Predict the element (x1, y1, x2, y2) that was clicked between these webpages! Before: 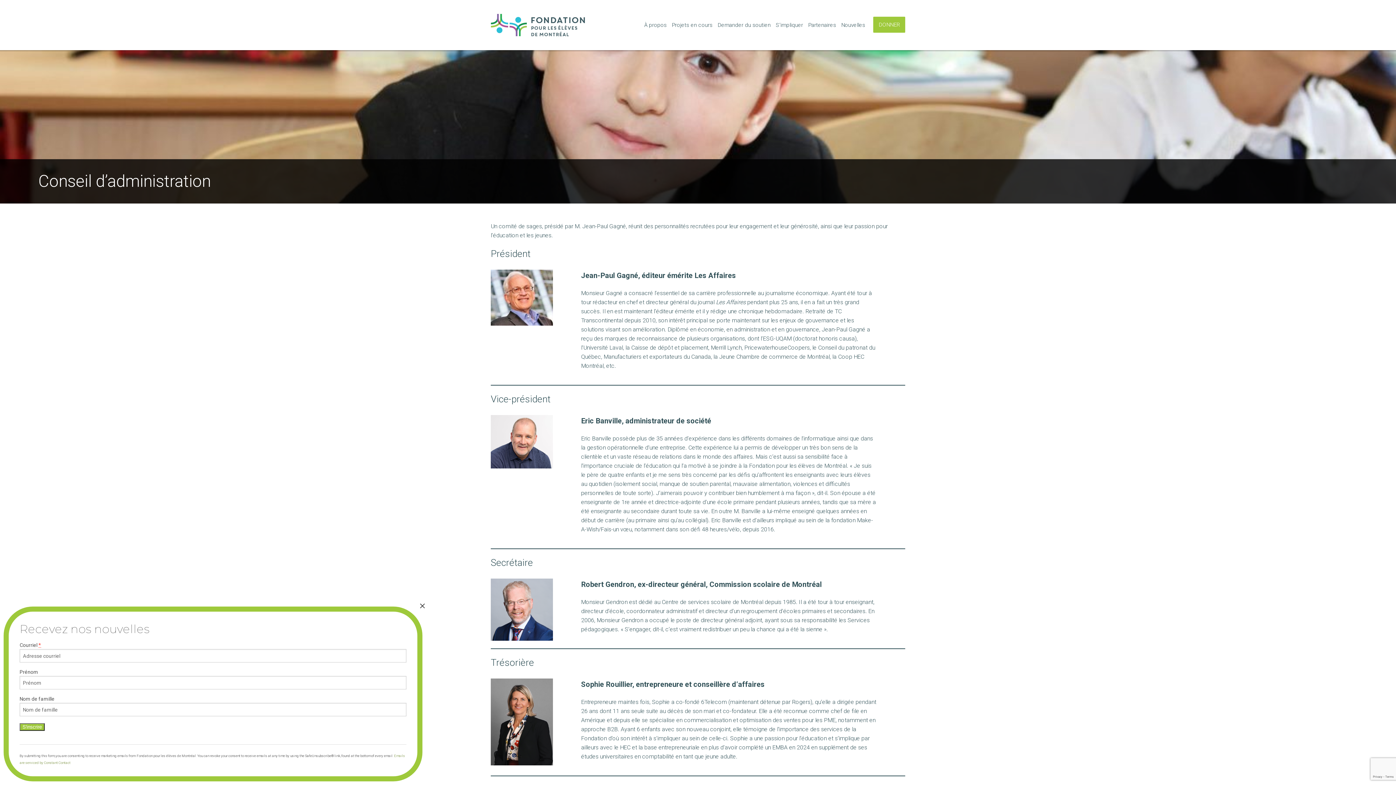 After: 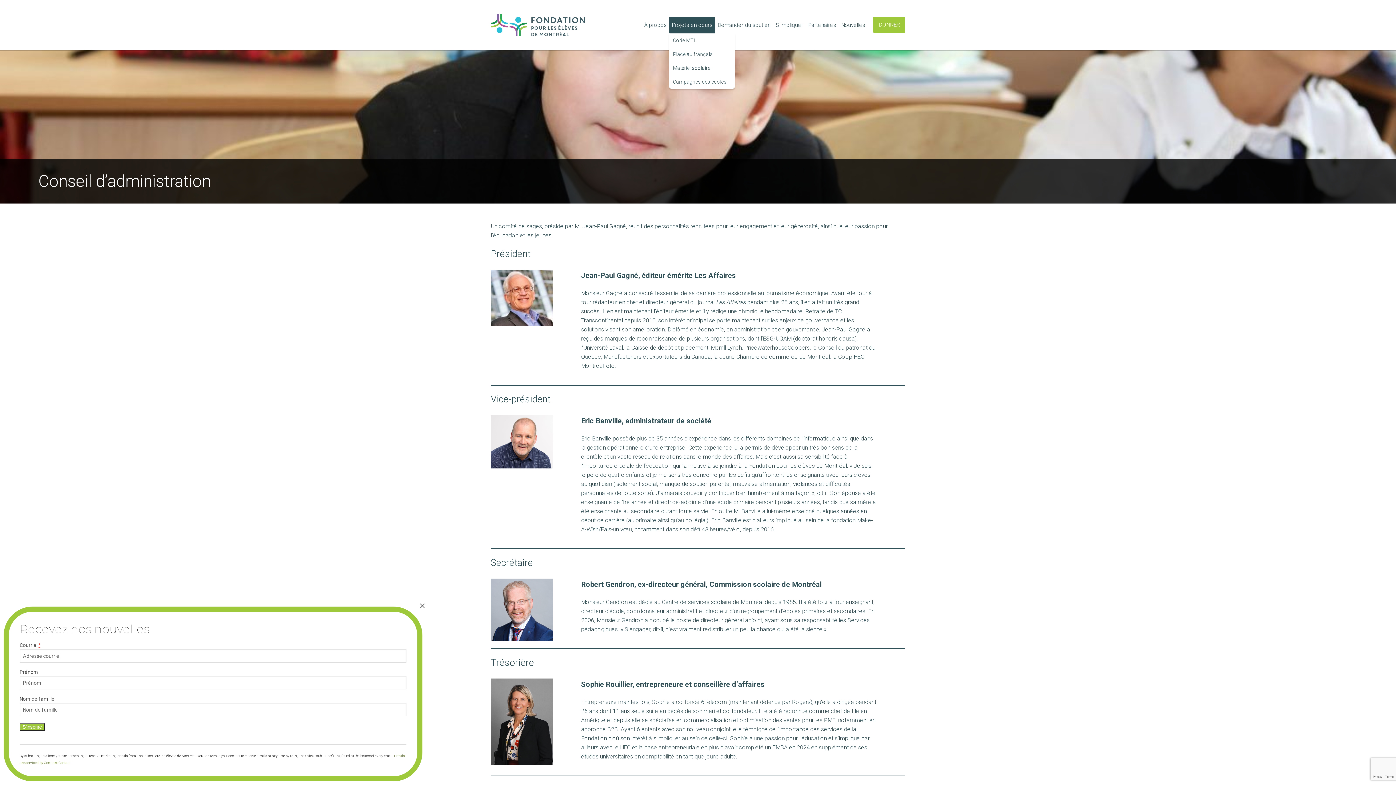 Action: label: Projets en cours bbox: (669, 16, 715, 33)